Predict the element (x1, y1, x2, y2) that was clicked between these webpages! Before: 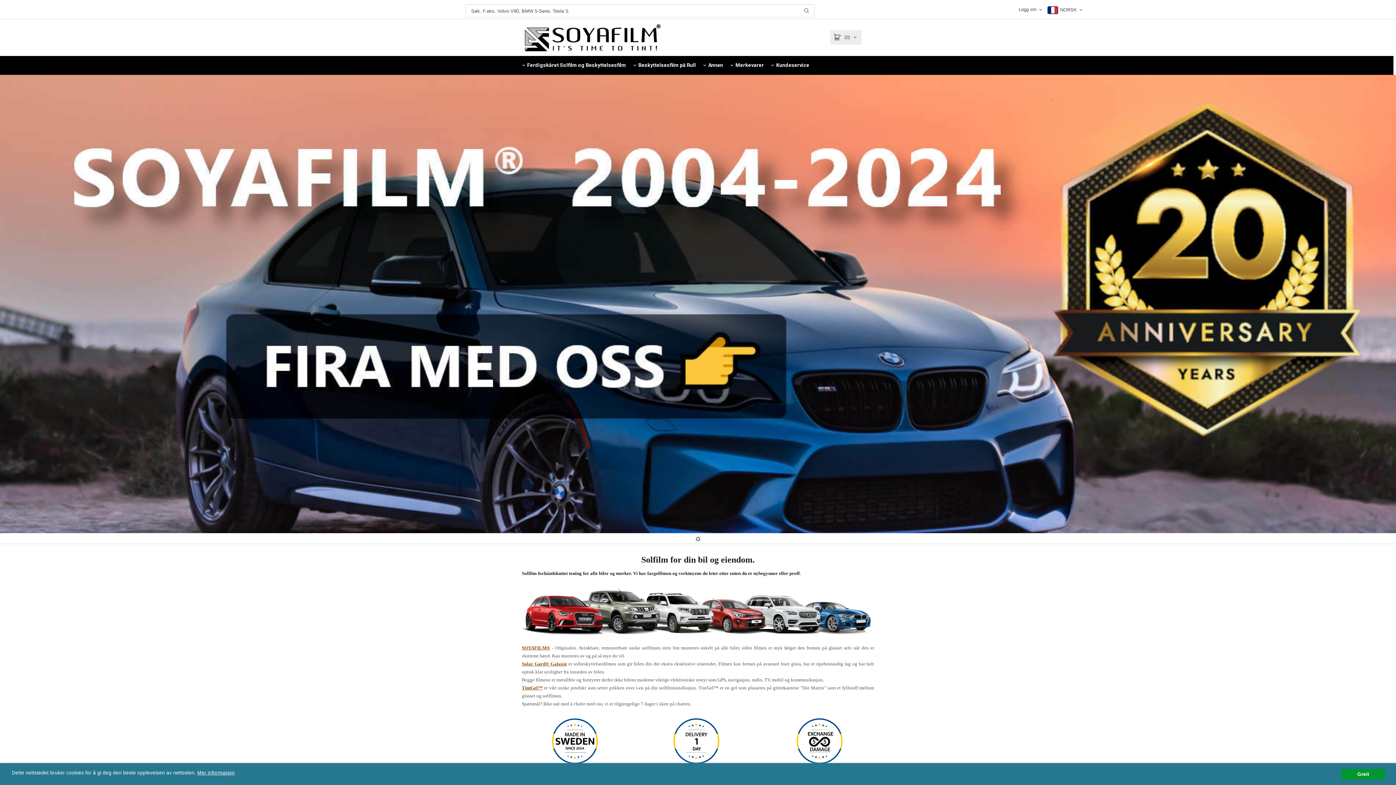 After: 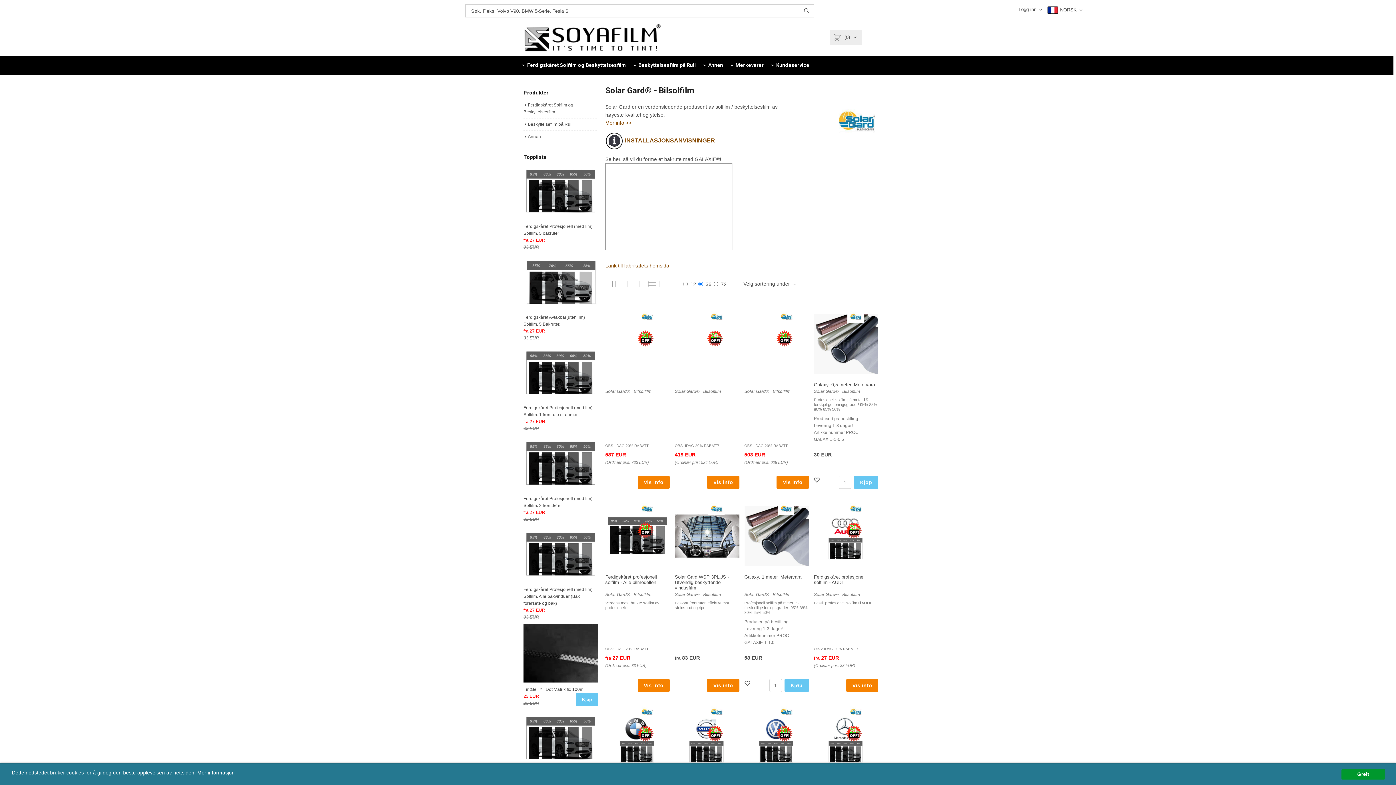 Action: label: Solar Gard® Galaxie bbox: (522, 661, 567, 667)